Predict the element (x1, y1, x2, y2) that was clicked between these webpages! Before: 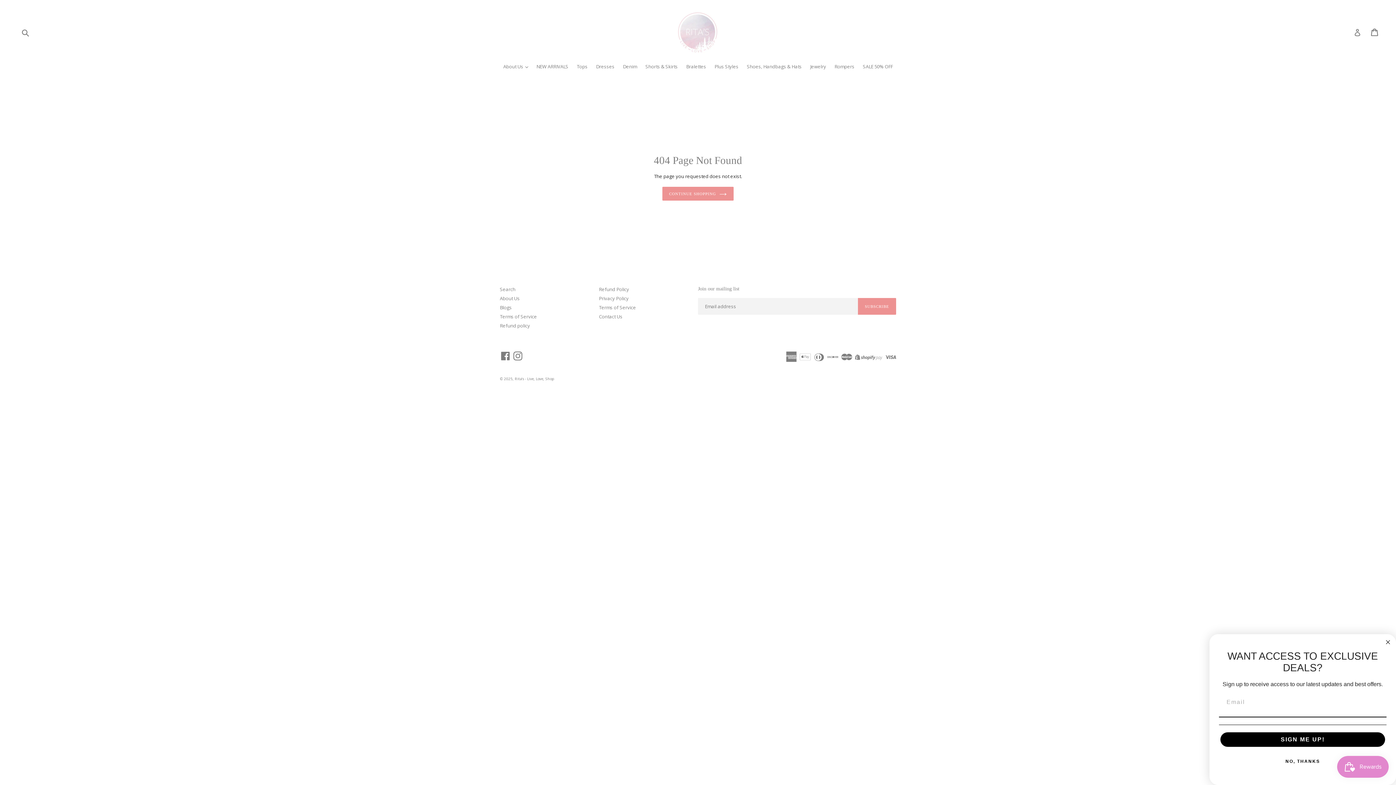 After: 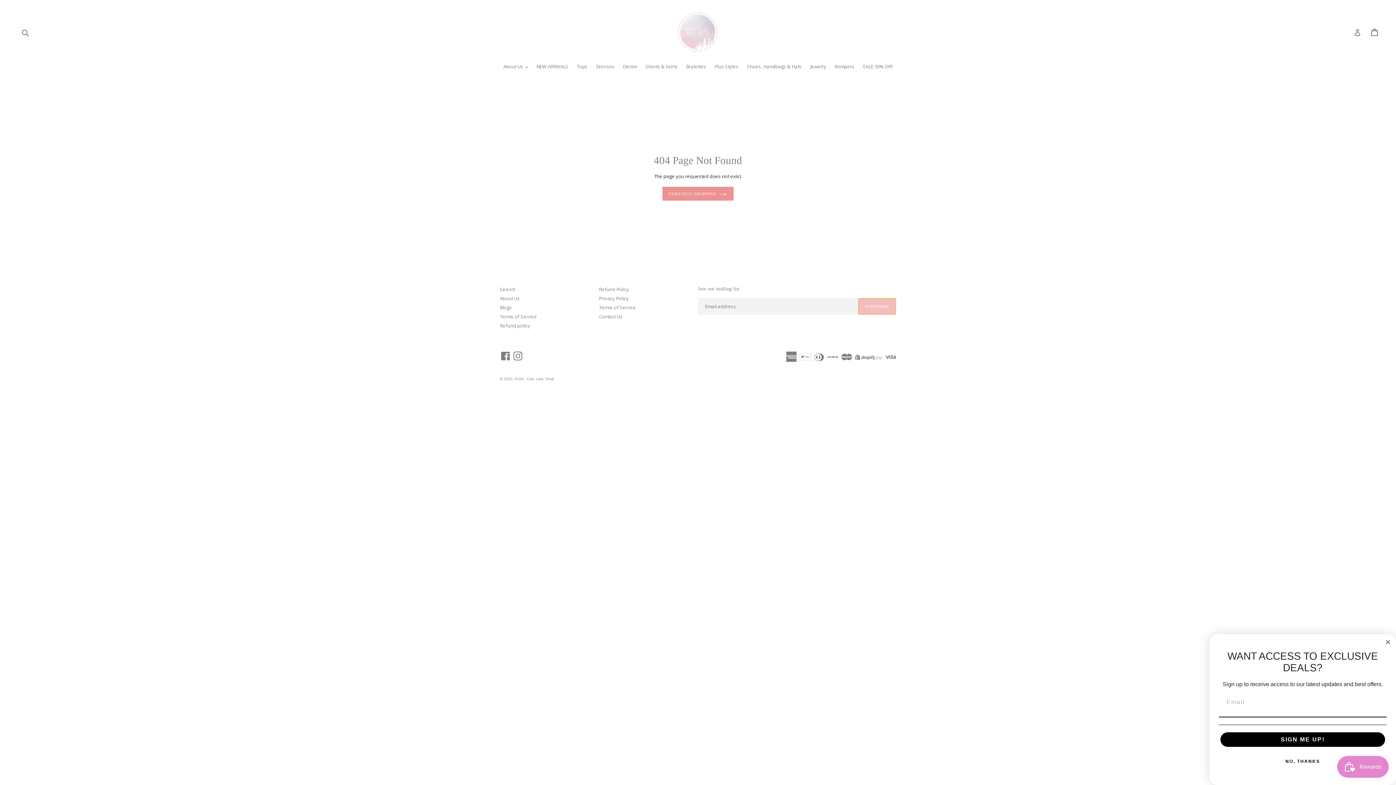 Action: bbox: (858, 298, 896, 315) label: SUBSCRIBE